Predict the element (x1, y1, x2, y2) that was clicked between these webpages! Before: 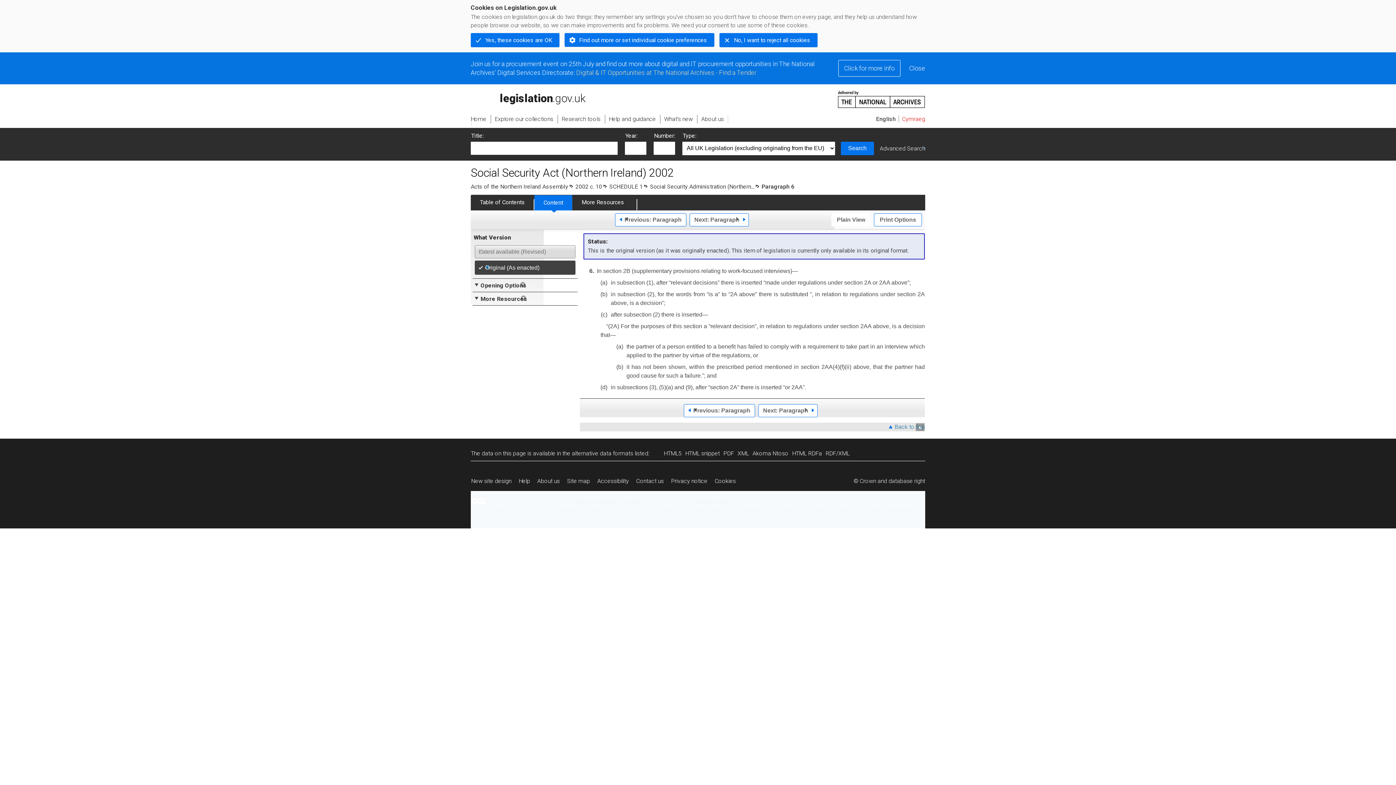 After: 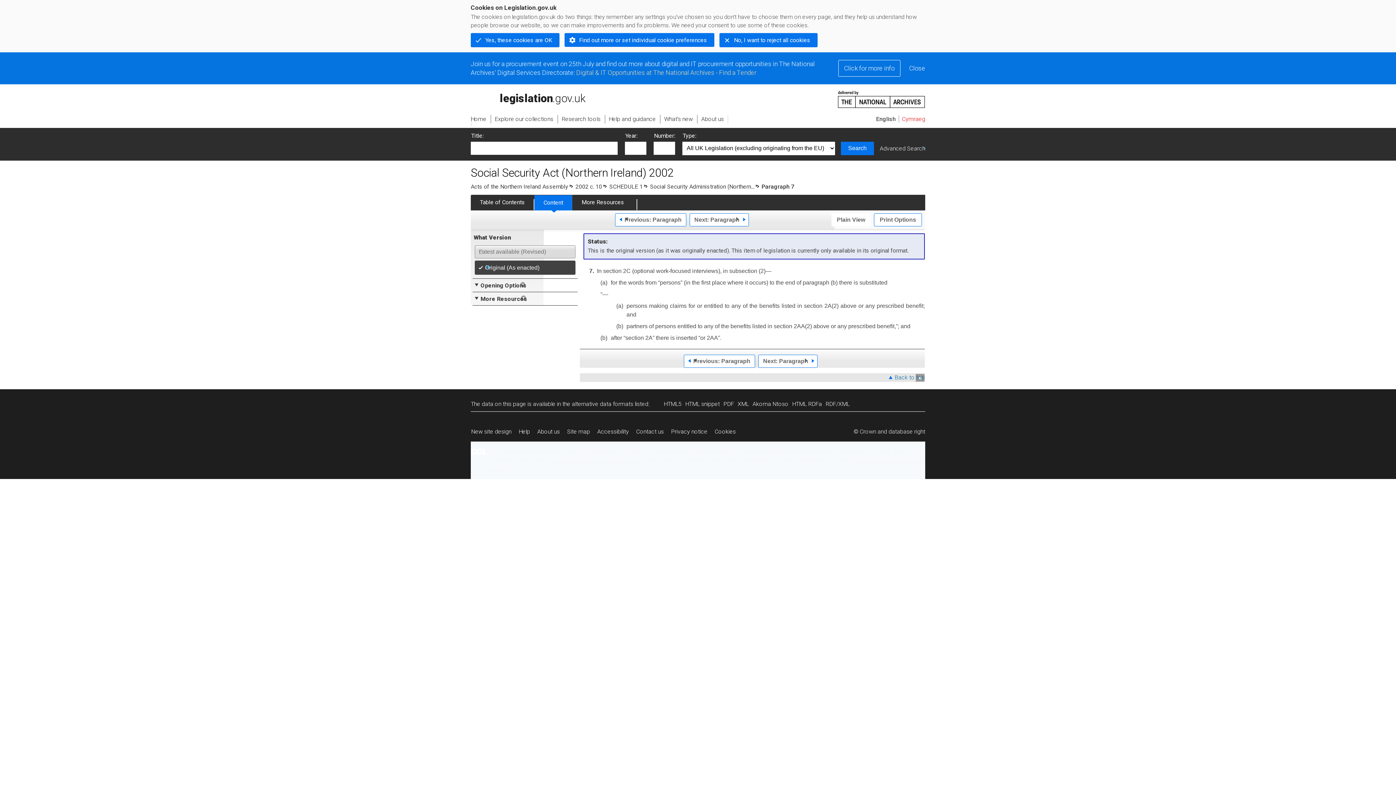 Action: label: Next: Paragraph bbox: (758, 404, 817, 417)